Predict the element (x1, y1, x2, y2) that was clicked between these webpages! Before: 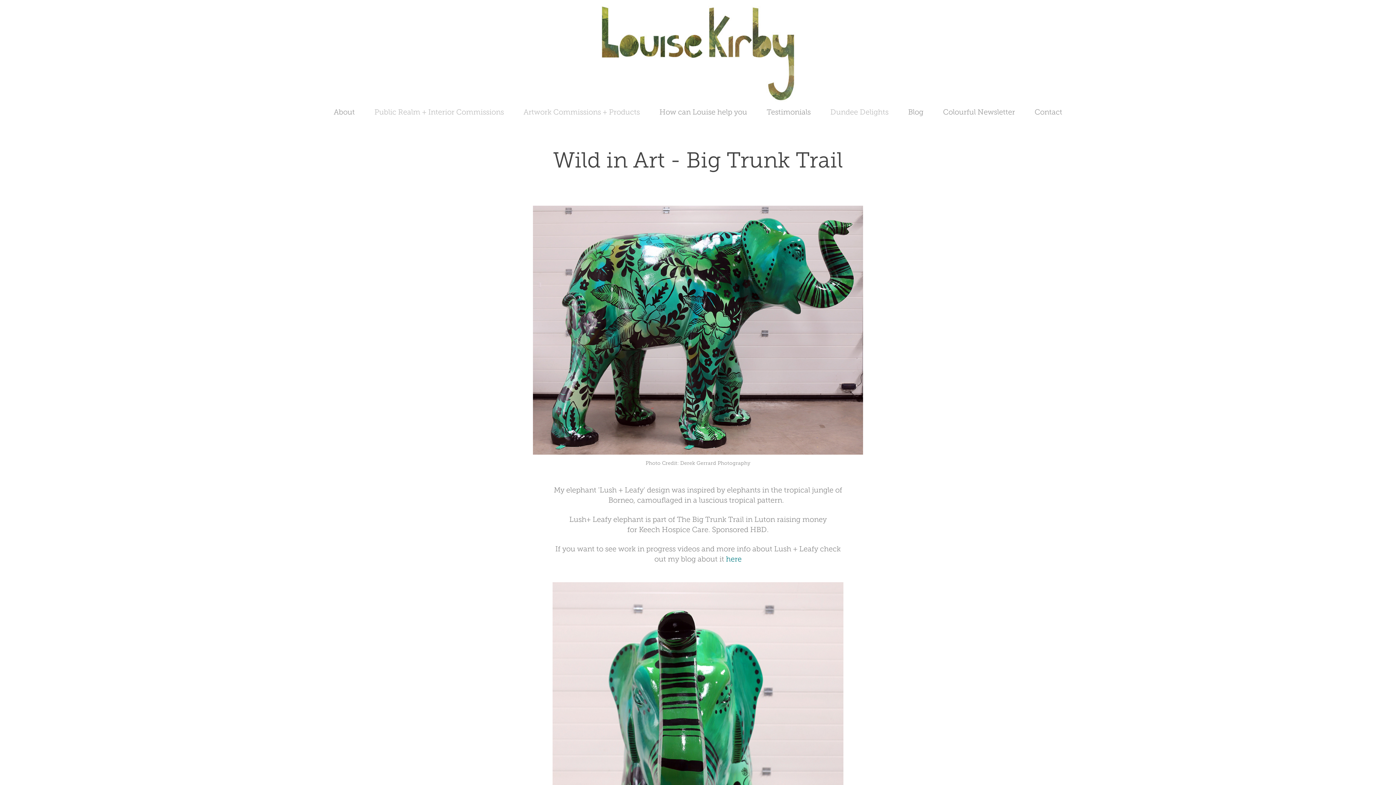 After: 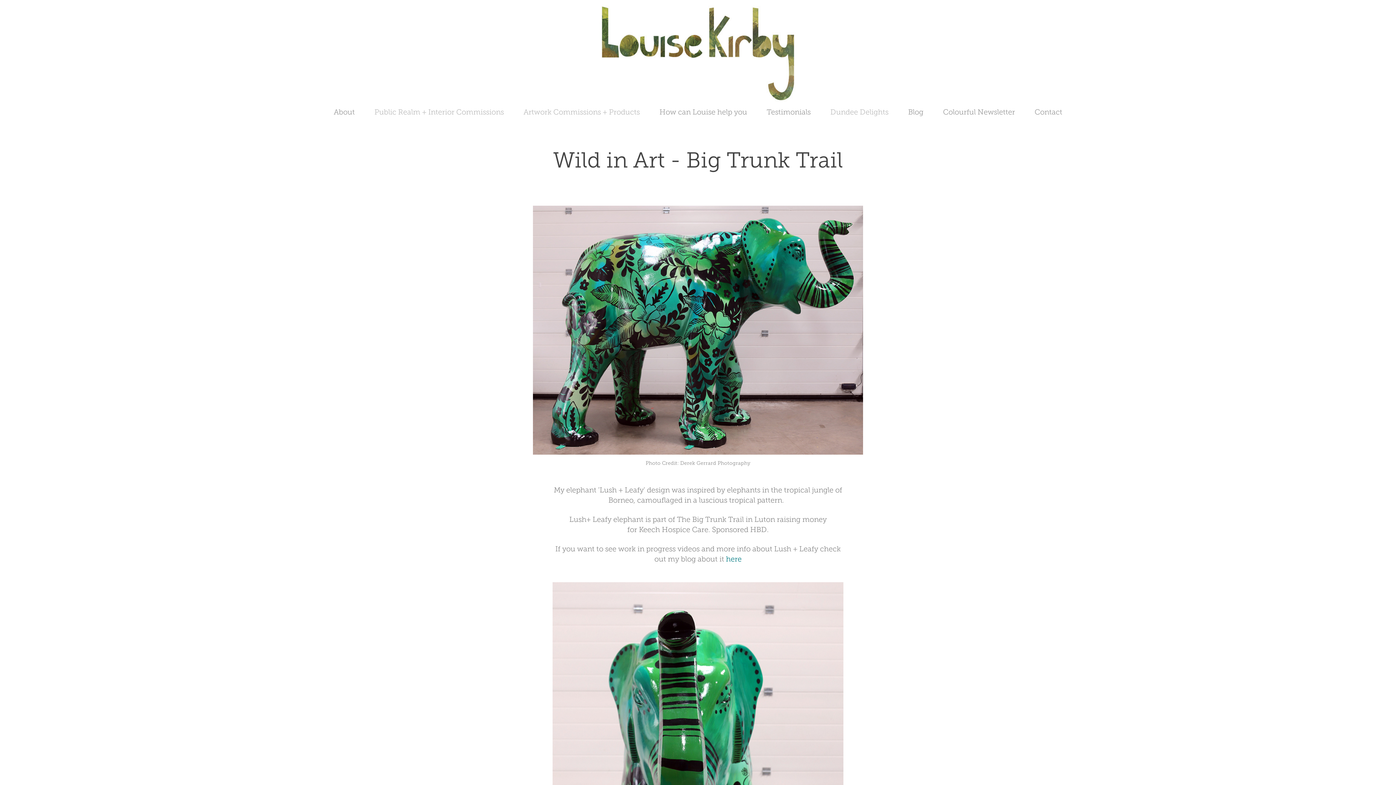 Action: label: blog bbox: (681, 555, 696, 563)